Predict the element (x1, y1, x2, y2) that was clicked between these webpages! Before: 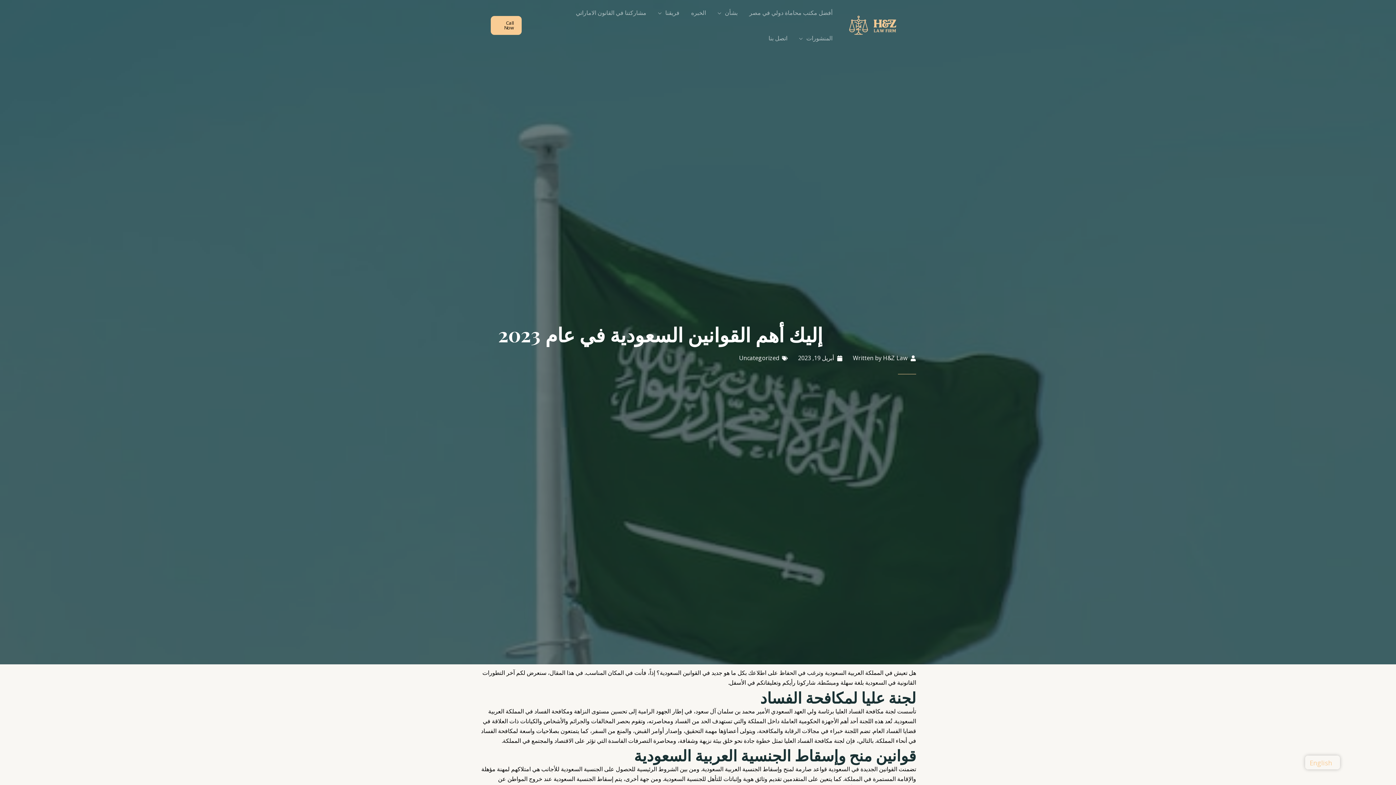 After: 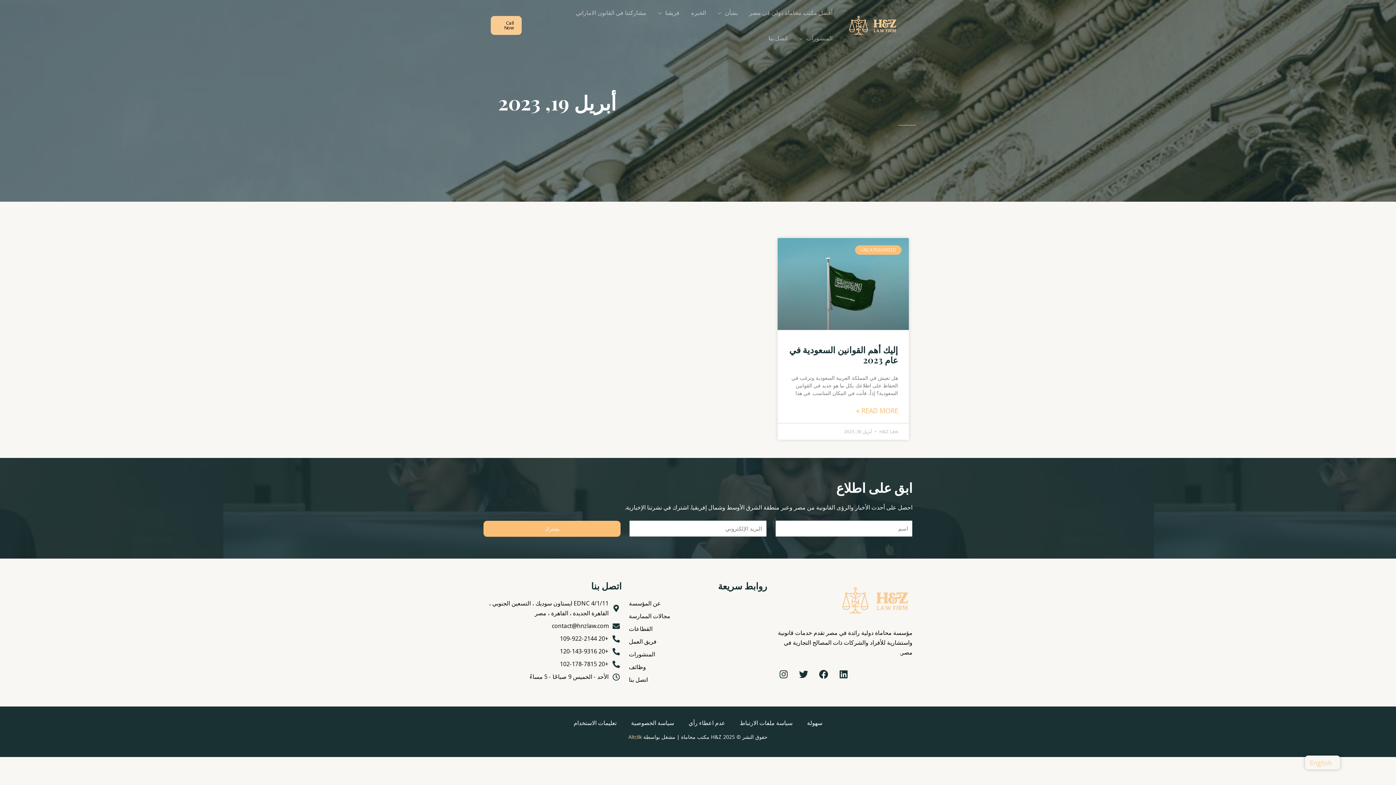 Action: label: أبريل 19, 2023 bbox: (798, 353, 842, 363)